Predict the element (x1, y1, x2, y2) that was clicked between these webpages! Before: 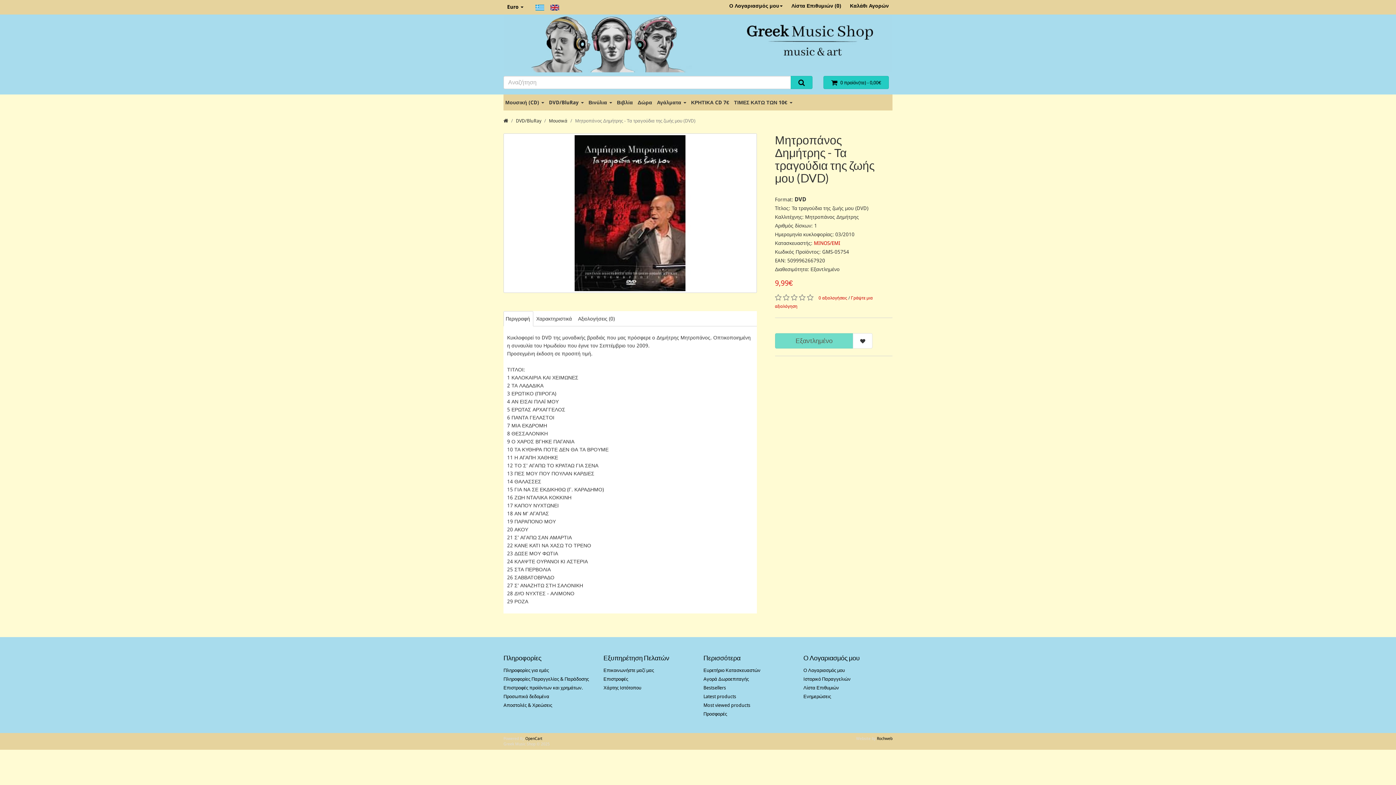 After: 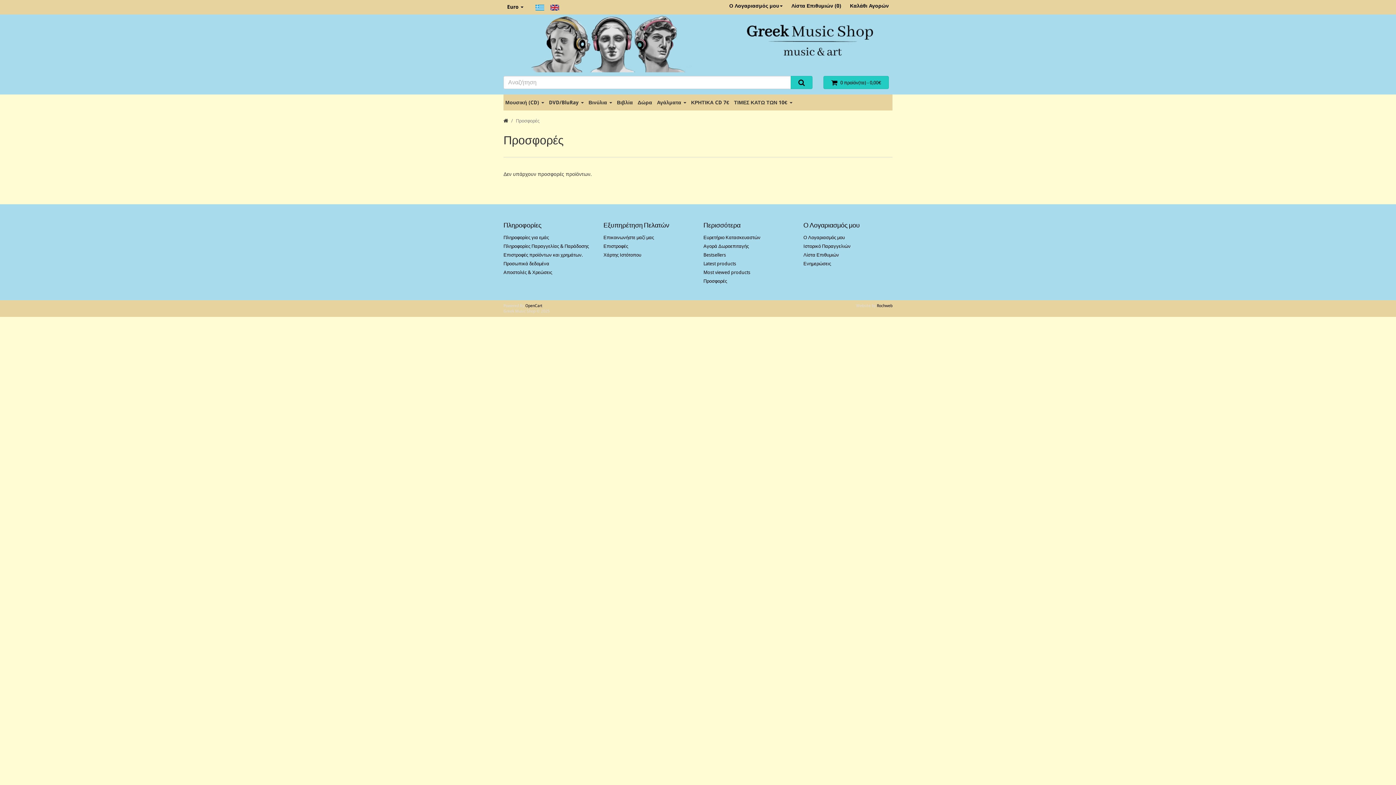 Action: bbox: (703, 711, 727, 717) label: Προσφορές